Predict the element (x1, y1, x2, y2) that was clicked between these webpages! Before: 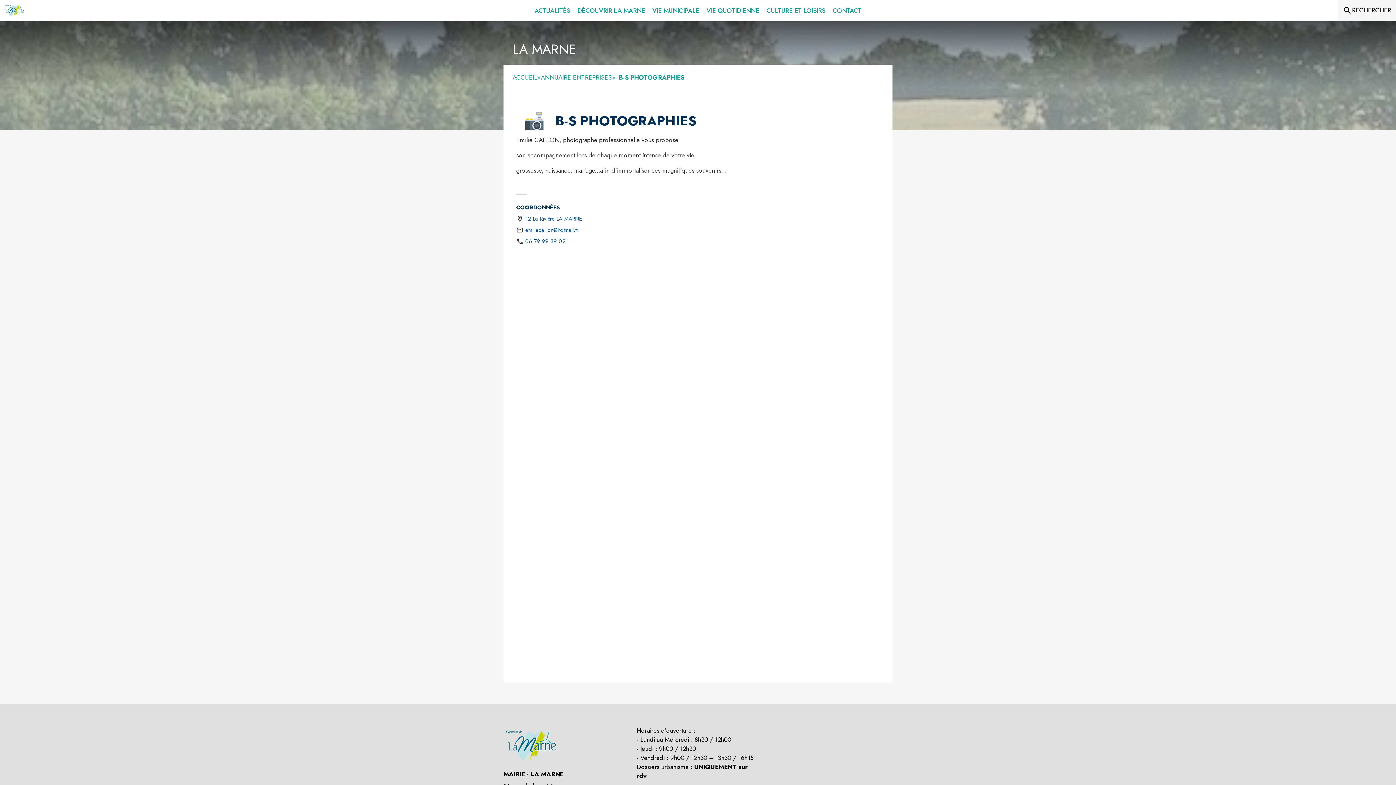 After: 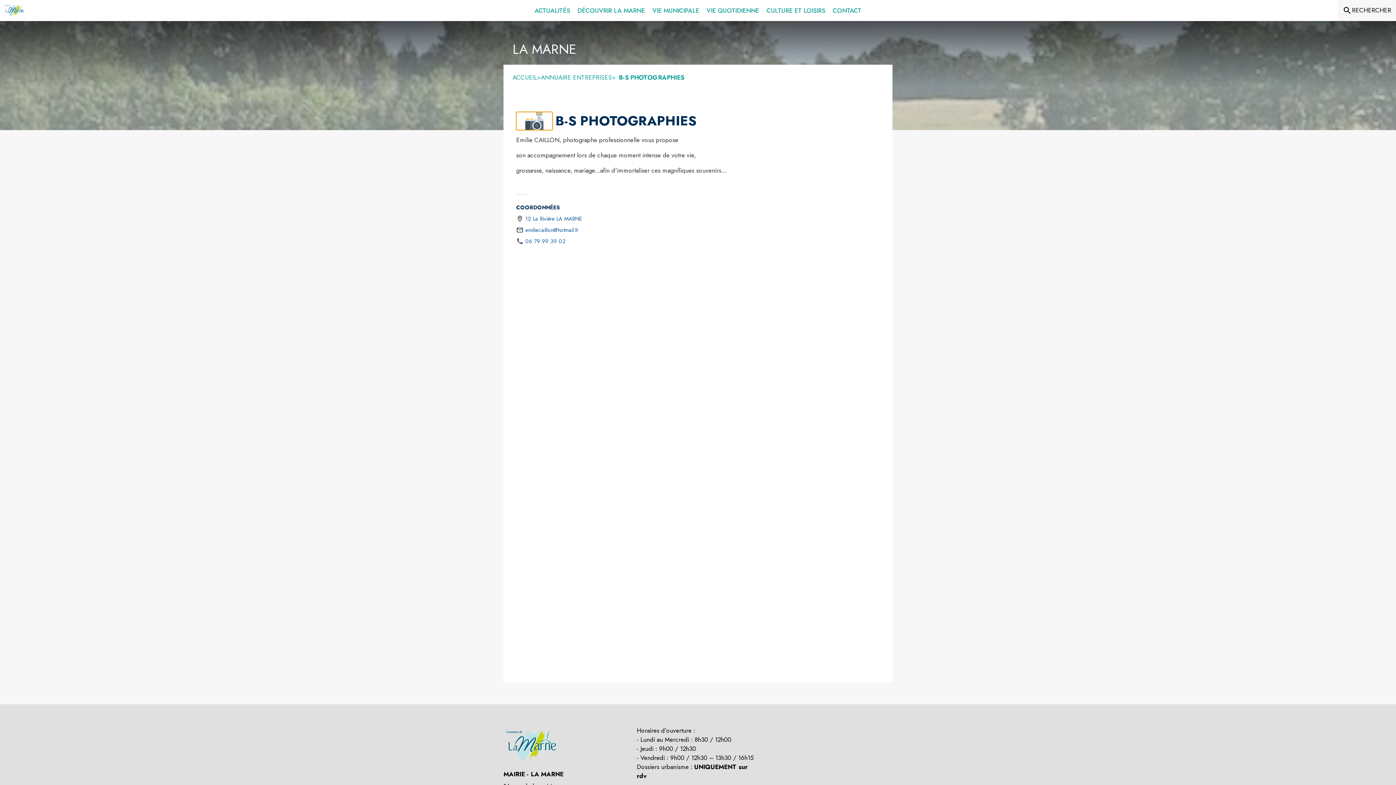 Action: bbox: (516, 112, 552, 130)